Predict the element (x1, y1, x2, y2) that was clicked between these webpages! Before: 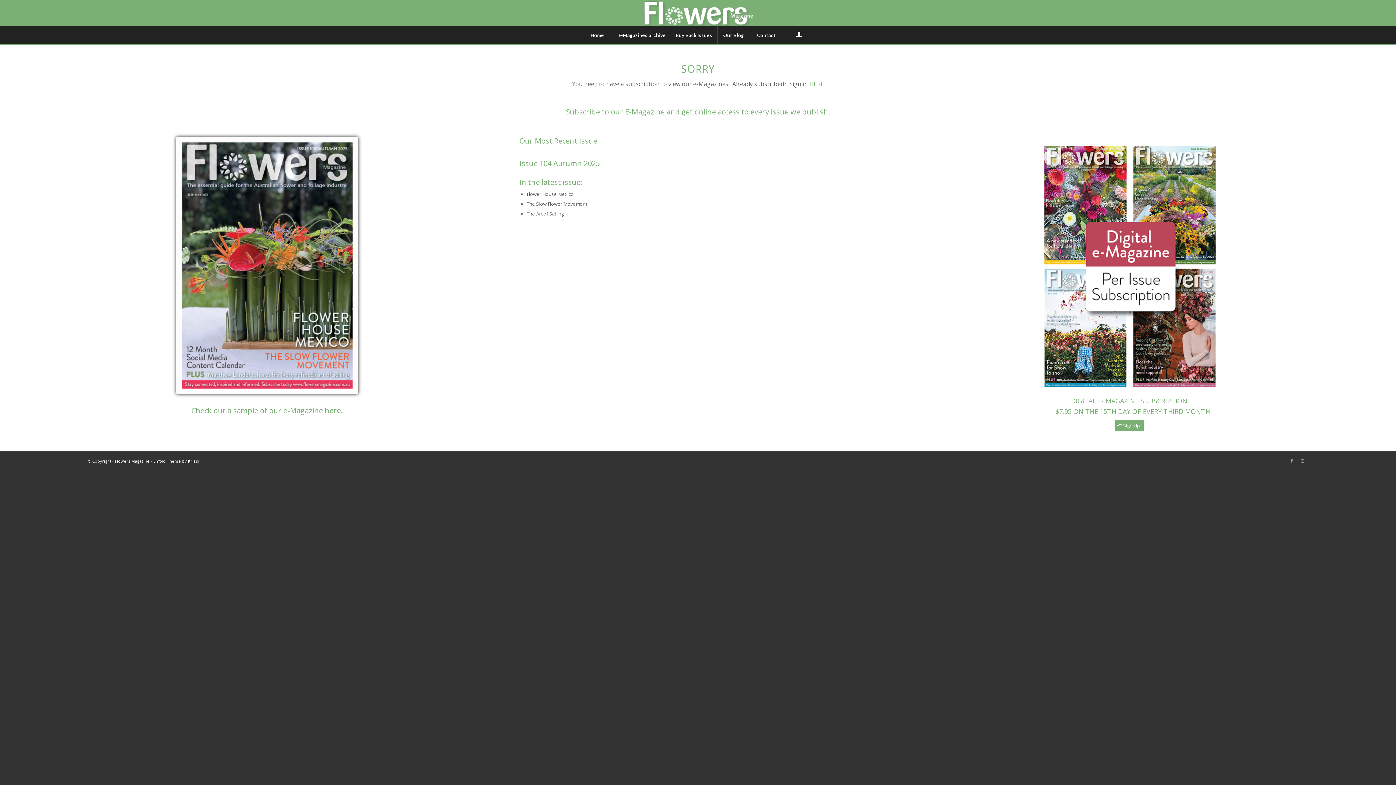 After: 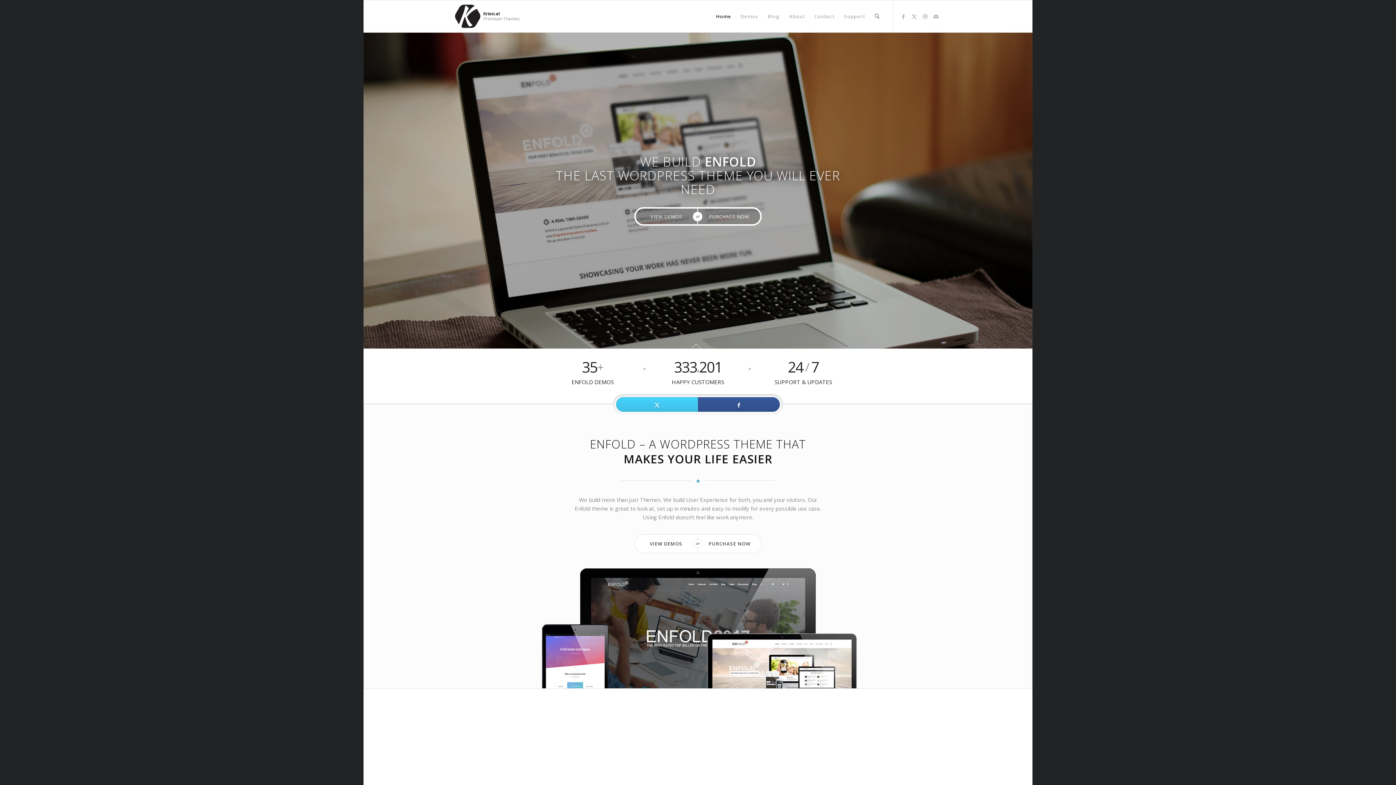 Action: bbox: (153, 458, 198, 464) label: Enfold Theme by Kriesi